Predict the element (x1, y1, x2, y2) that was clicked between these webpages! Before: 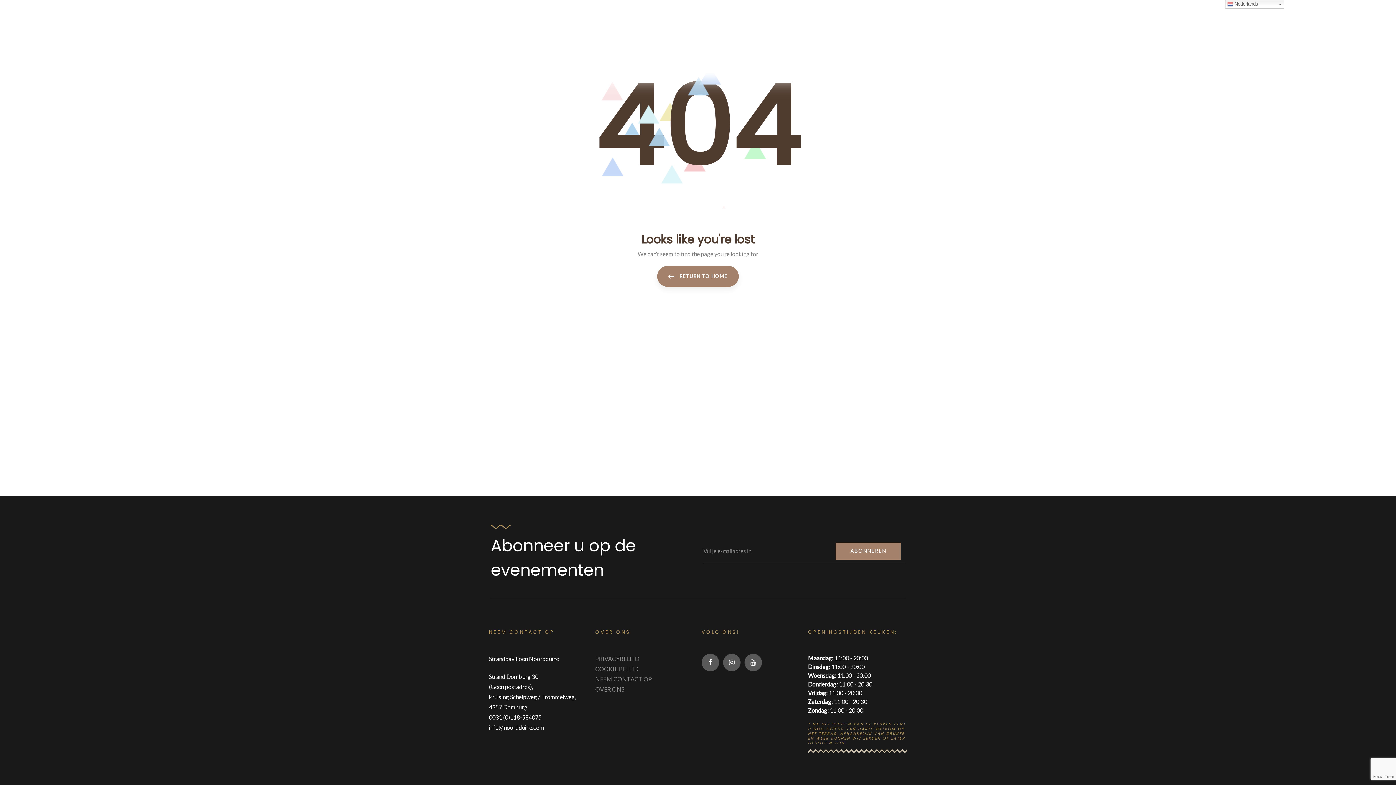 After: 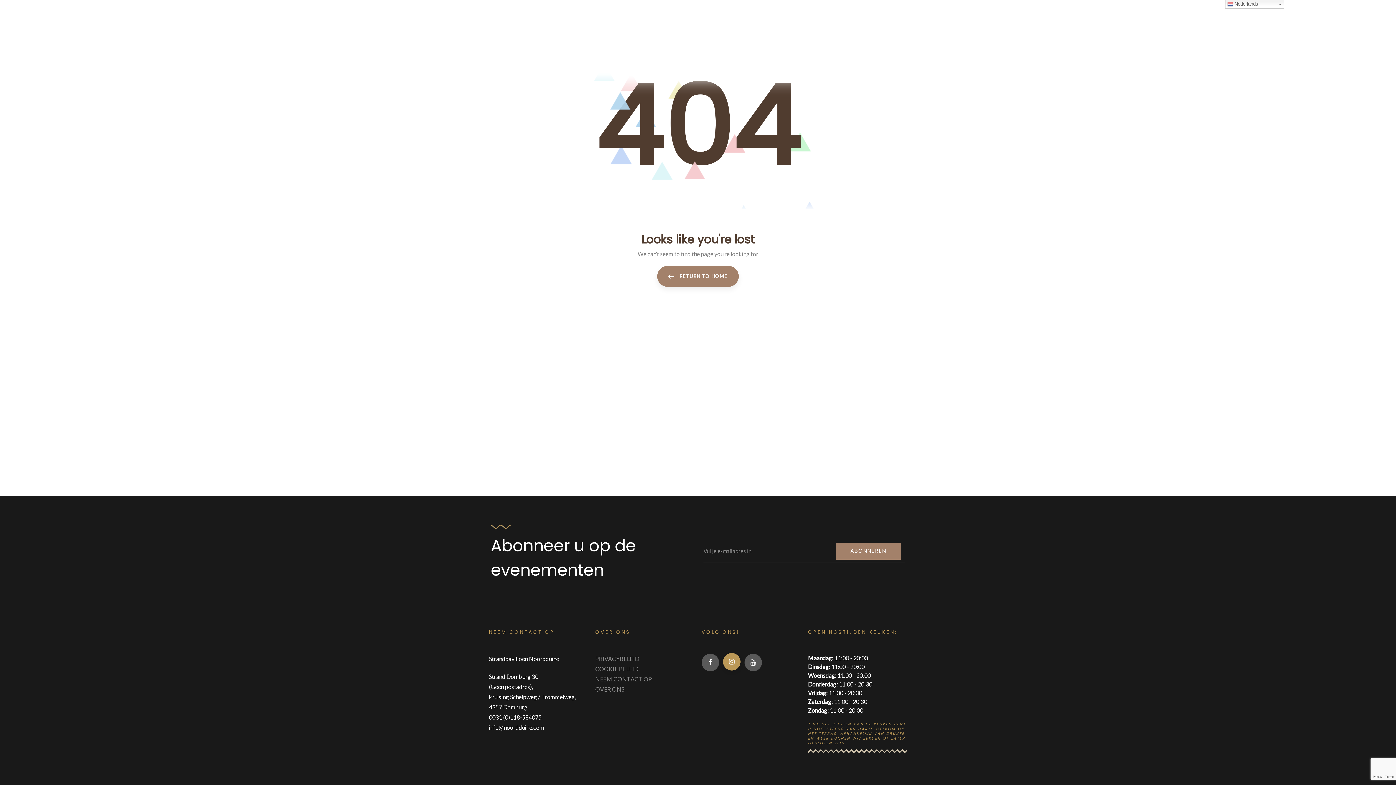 Action: bbox: (723, 654, 740, 671)